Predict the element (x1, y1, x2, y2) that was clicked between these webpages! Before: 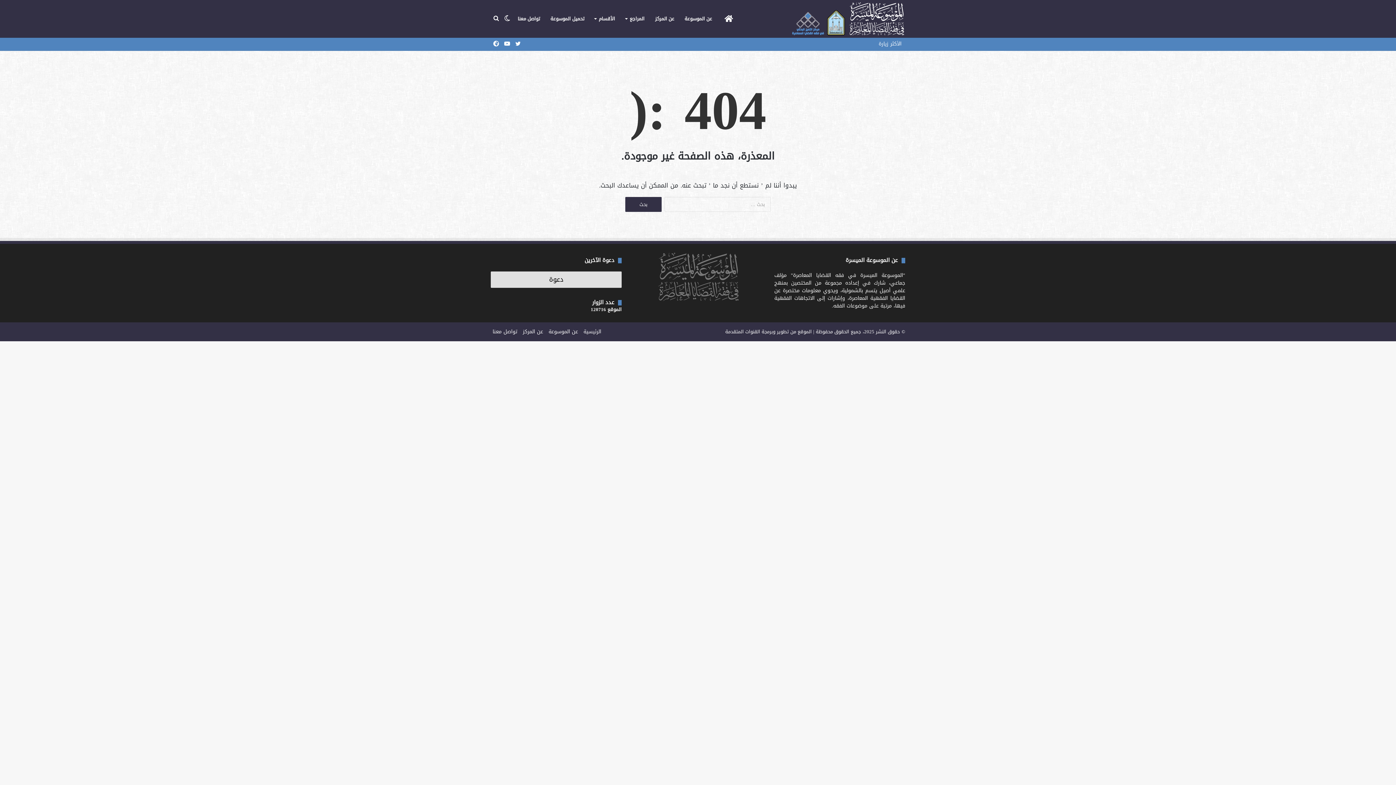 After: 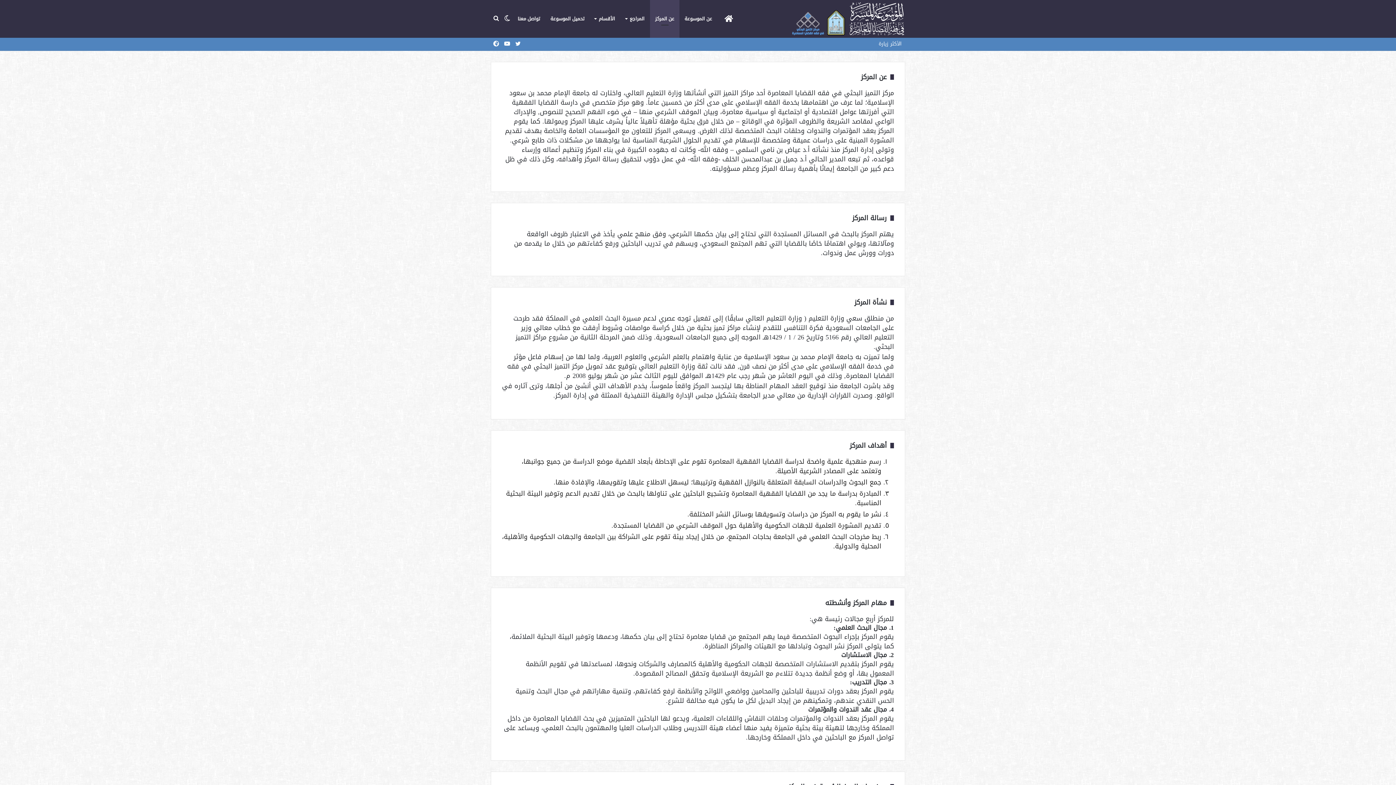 Action: bbox: (522, 326, 543, 336) label: عن المركز